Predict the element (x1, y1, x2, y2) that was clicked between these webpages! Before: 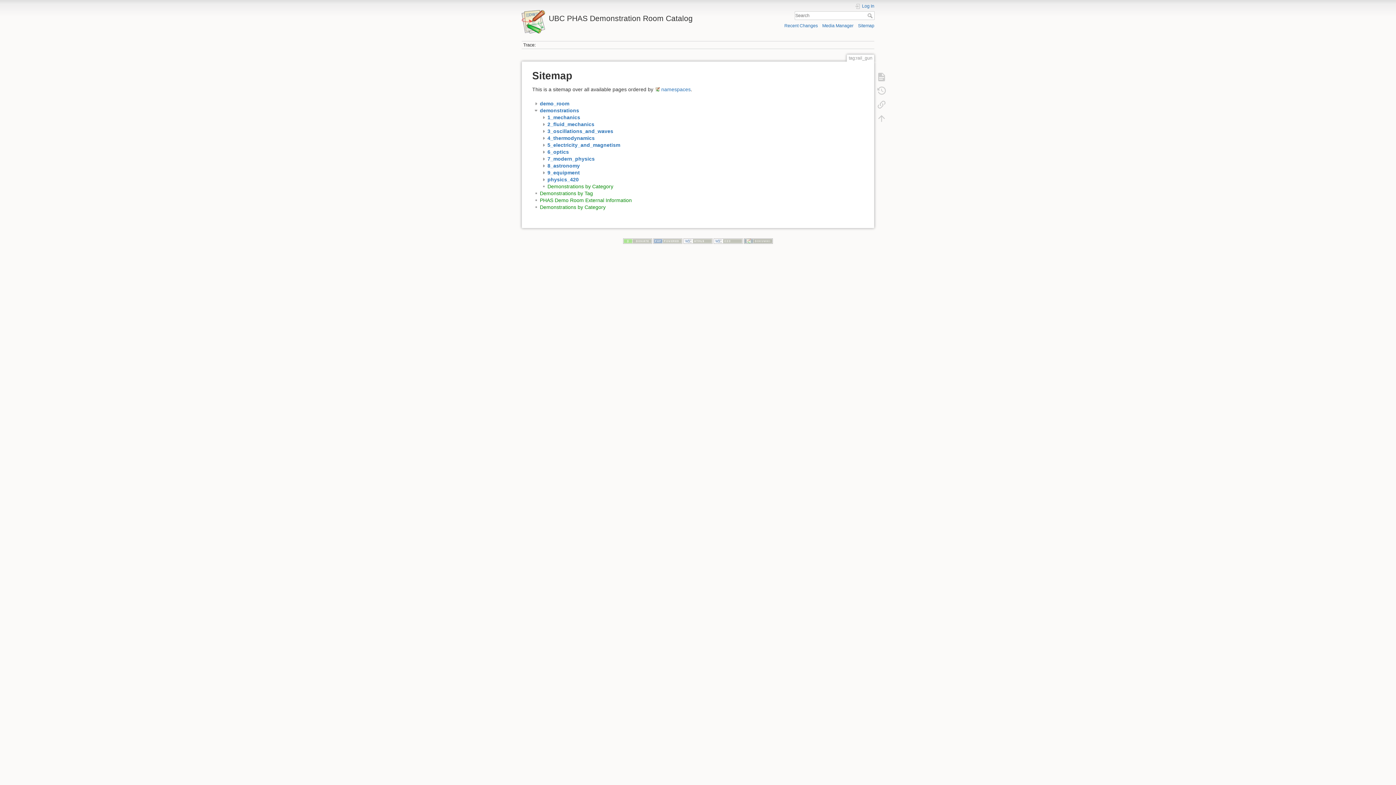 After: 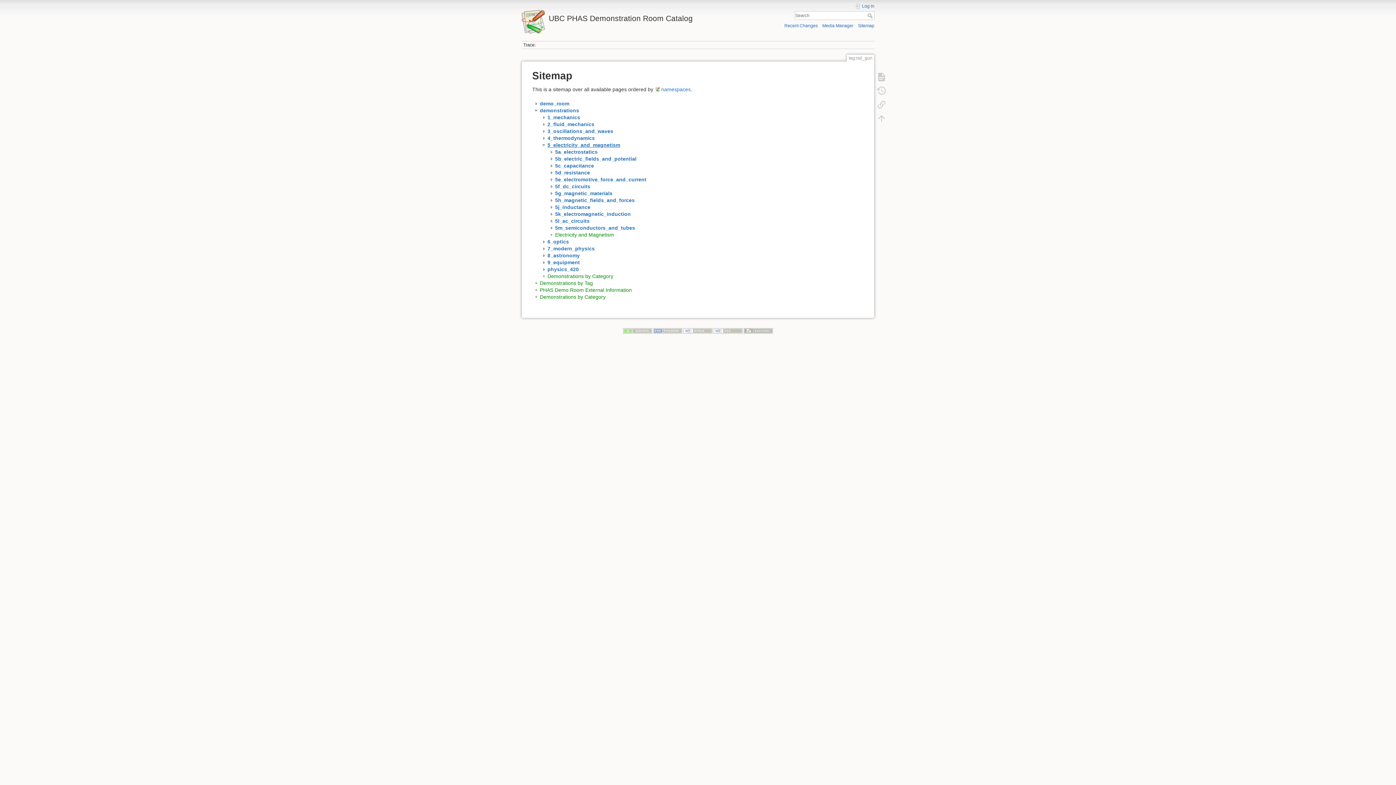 Action: bbox: (547, 142, 620, 147) label: 5_electricity_and_magnetism